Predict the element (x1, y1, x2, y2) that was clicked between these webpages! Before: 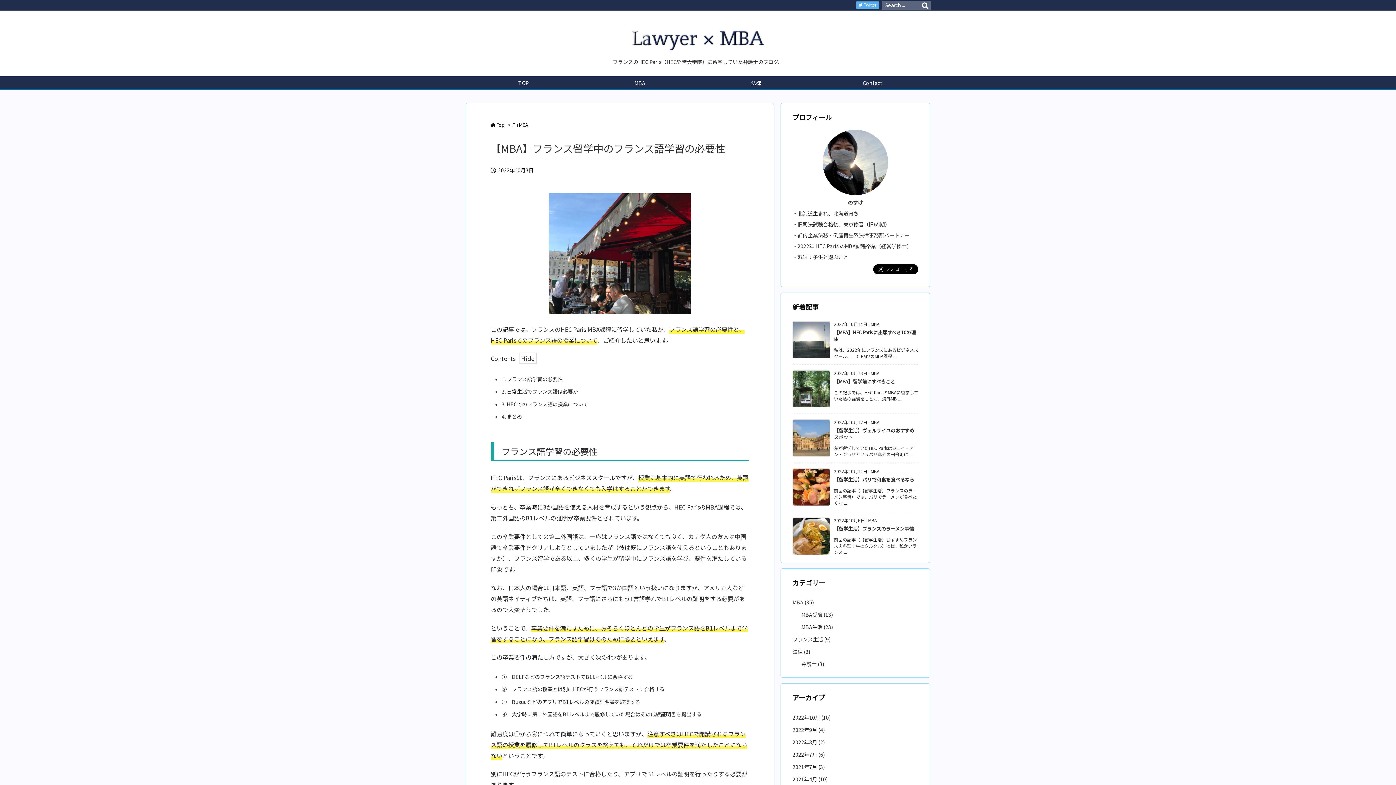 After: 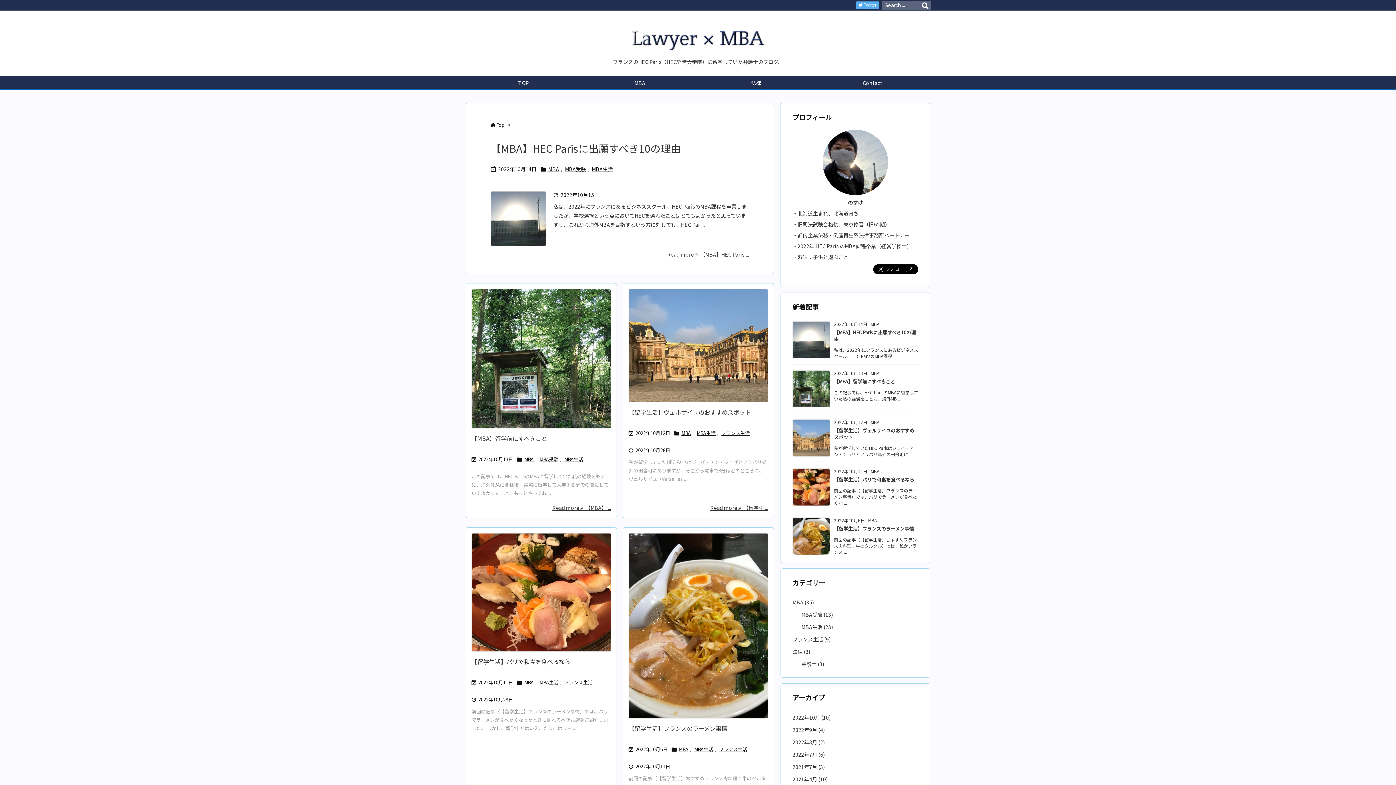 Action: bbox: (496, 121, 504, 128) label: Top